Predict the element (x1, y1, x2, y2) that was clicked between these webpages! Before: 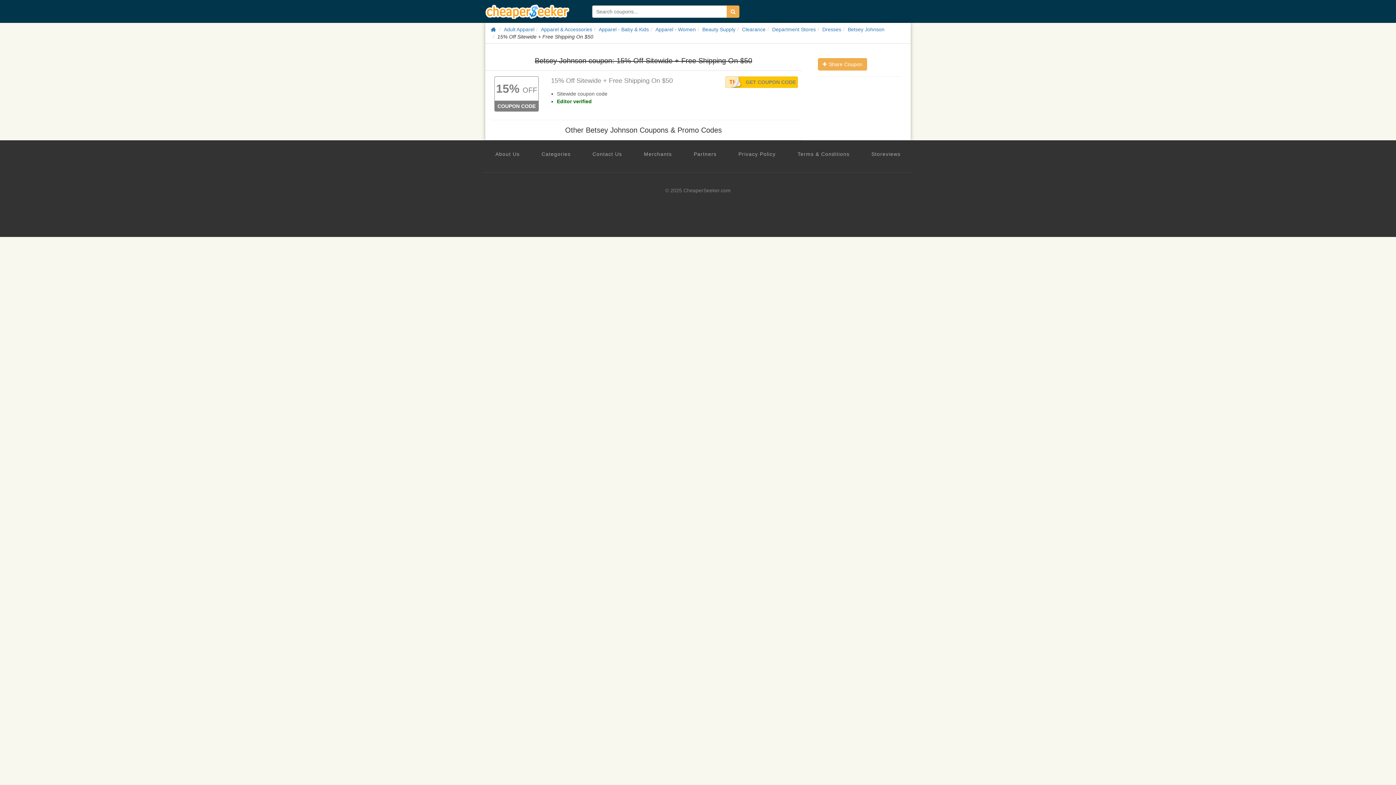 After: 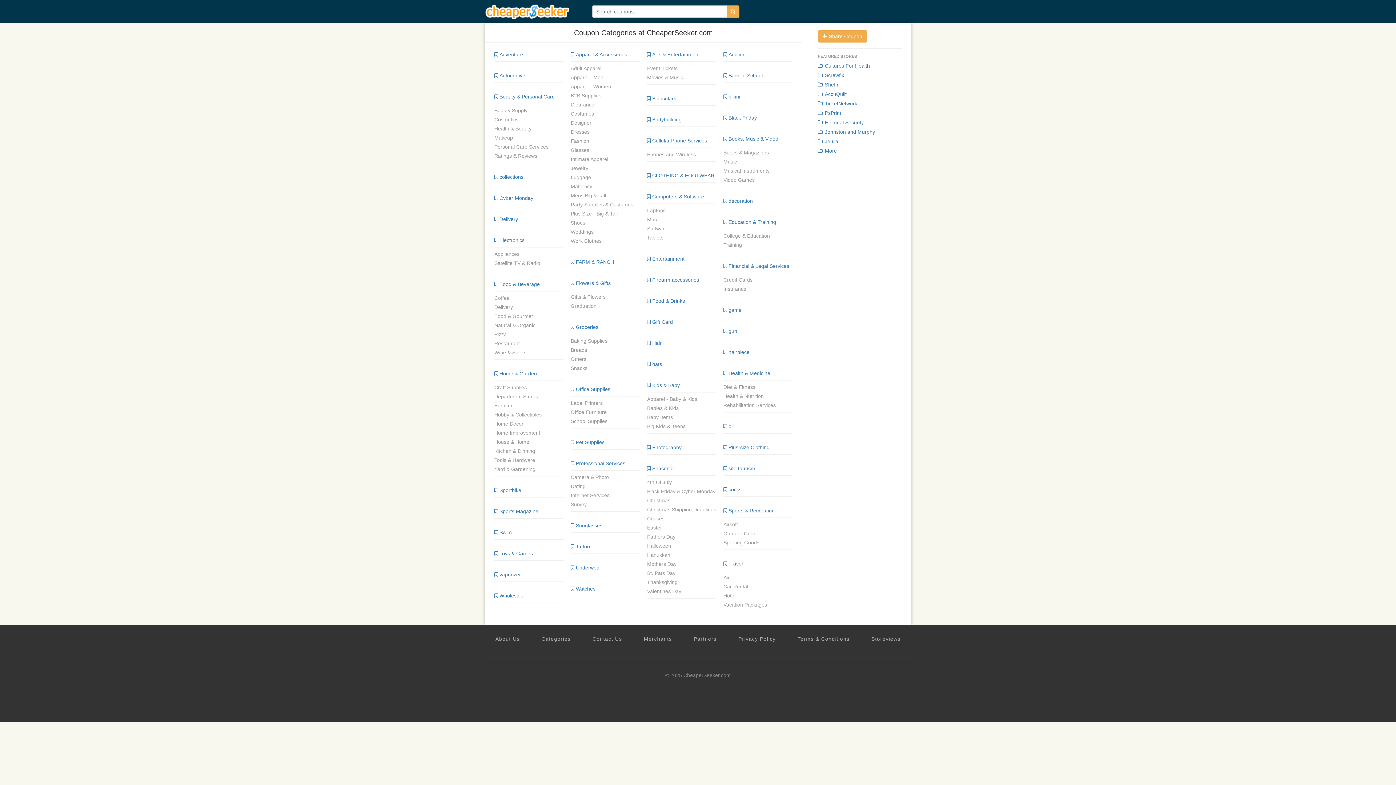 Action: bbox: (541, 150, 570, 157) label: Categories